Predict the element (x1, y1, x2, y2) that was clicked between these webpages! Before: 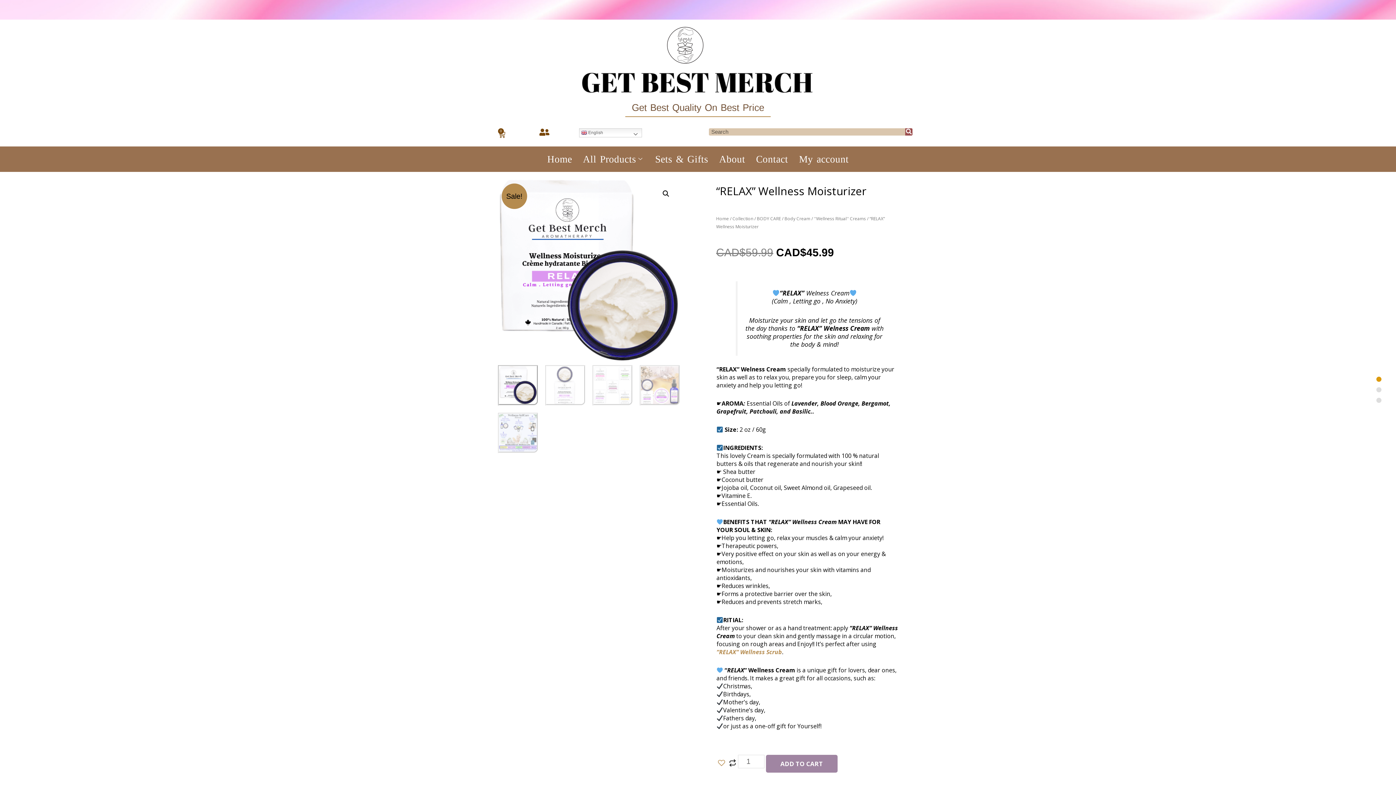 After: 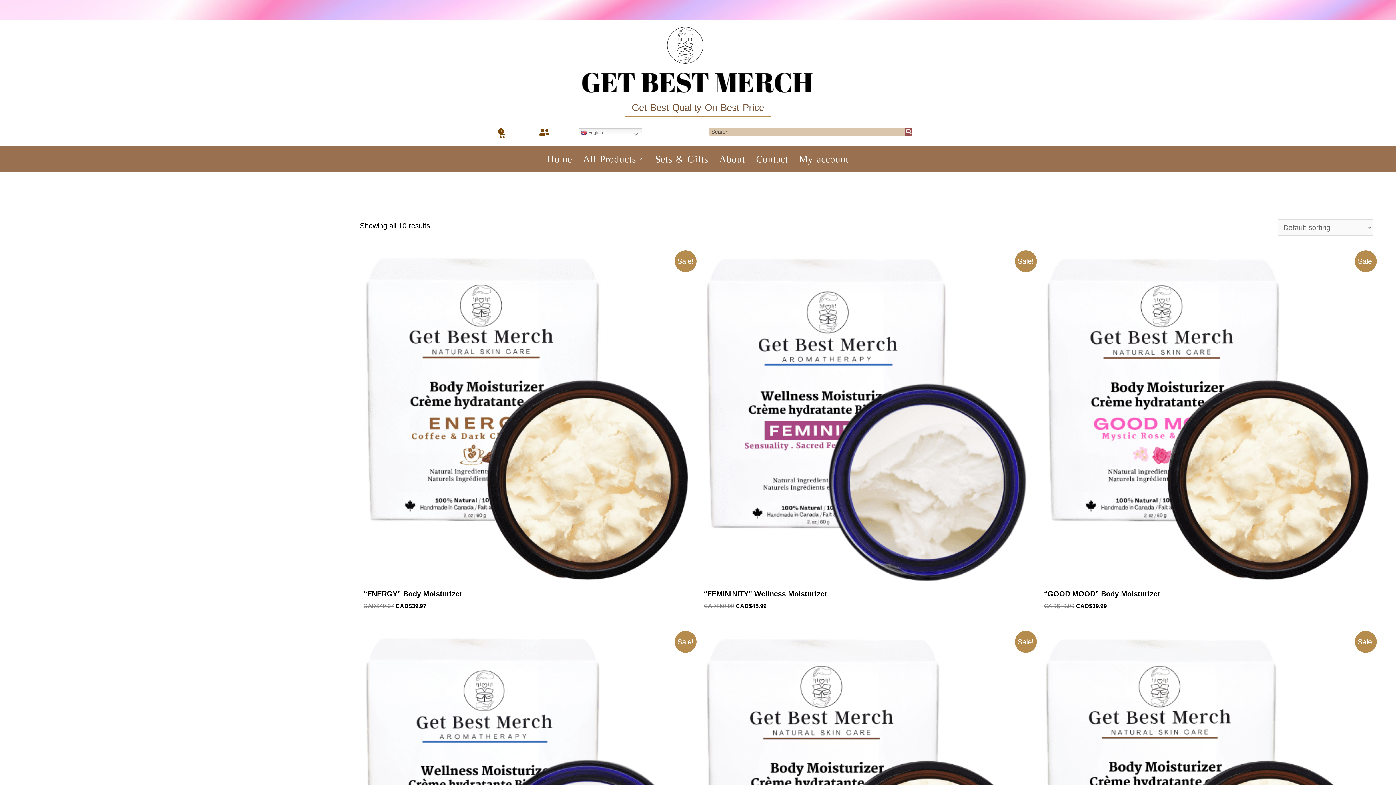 Action: bbox: (784, 215, 810, 221) label: Body Cream